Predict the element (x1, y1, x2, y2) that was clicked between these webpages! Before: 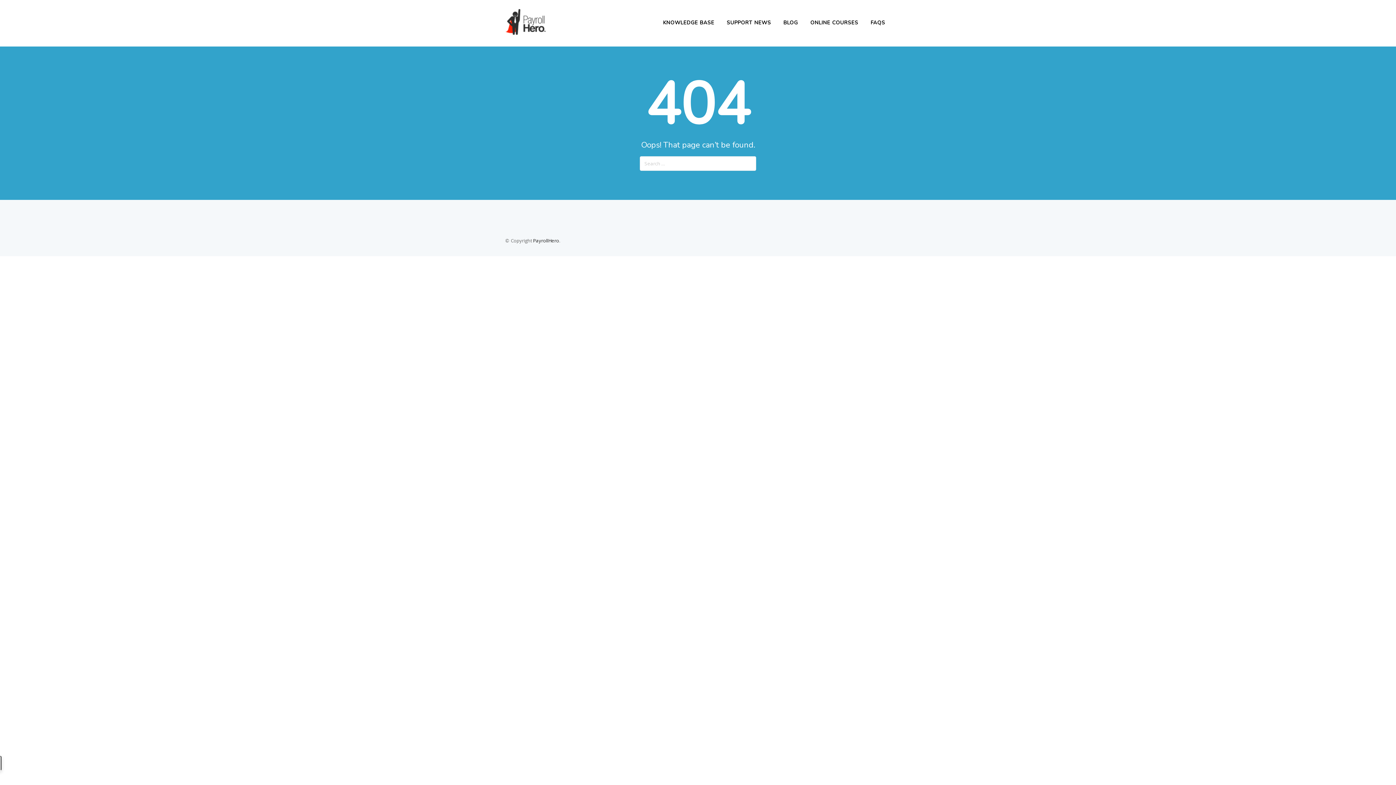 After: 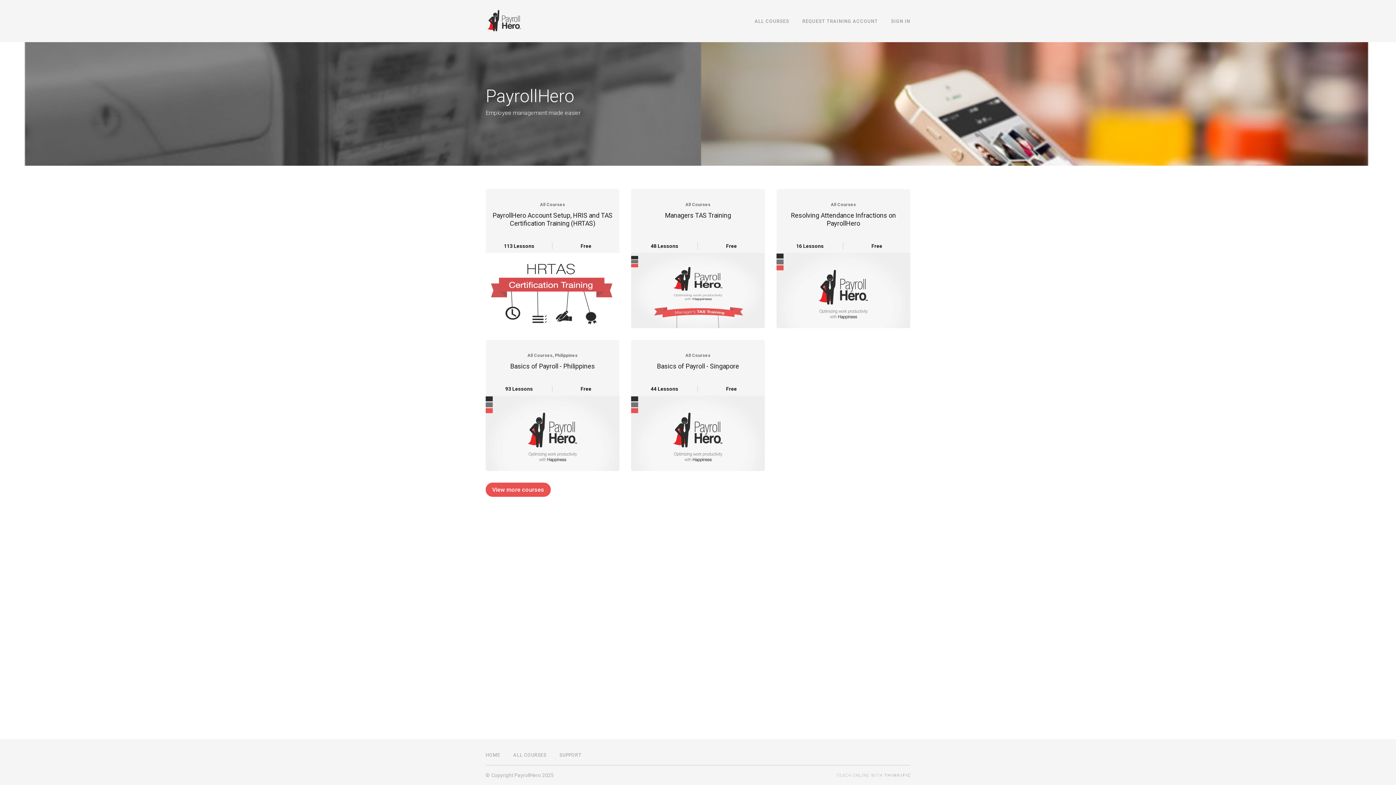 Action: label: ONLINE COURSES bbox: (805, 17, 864, 28)